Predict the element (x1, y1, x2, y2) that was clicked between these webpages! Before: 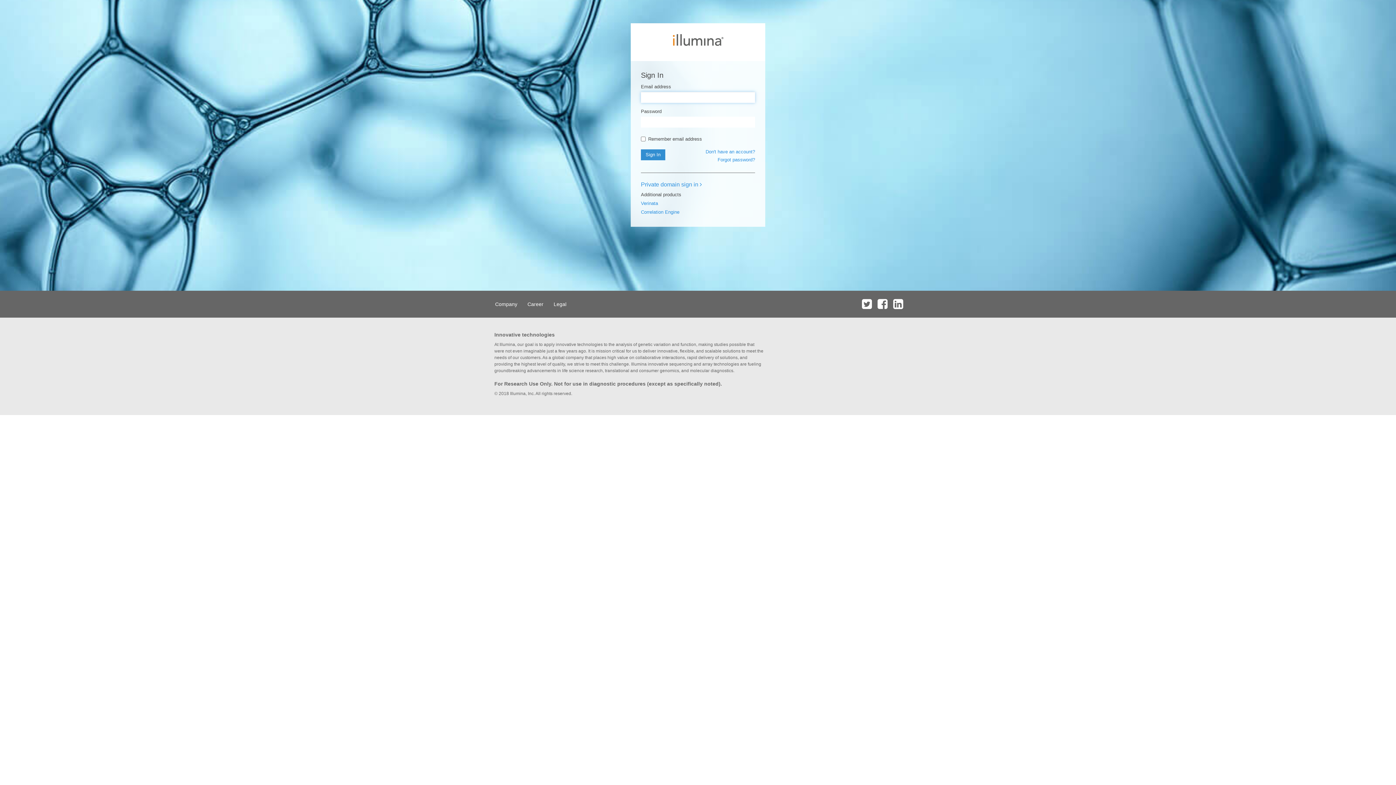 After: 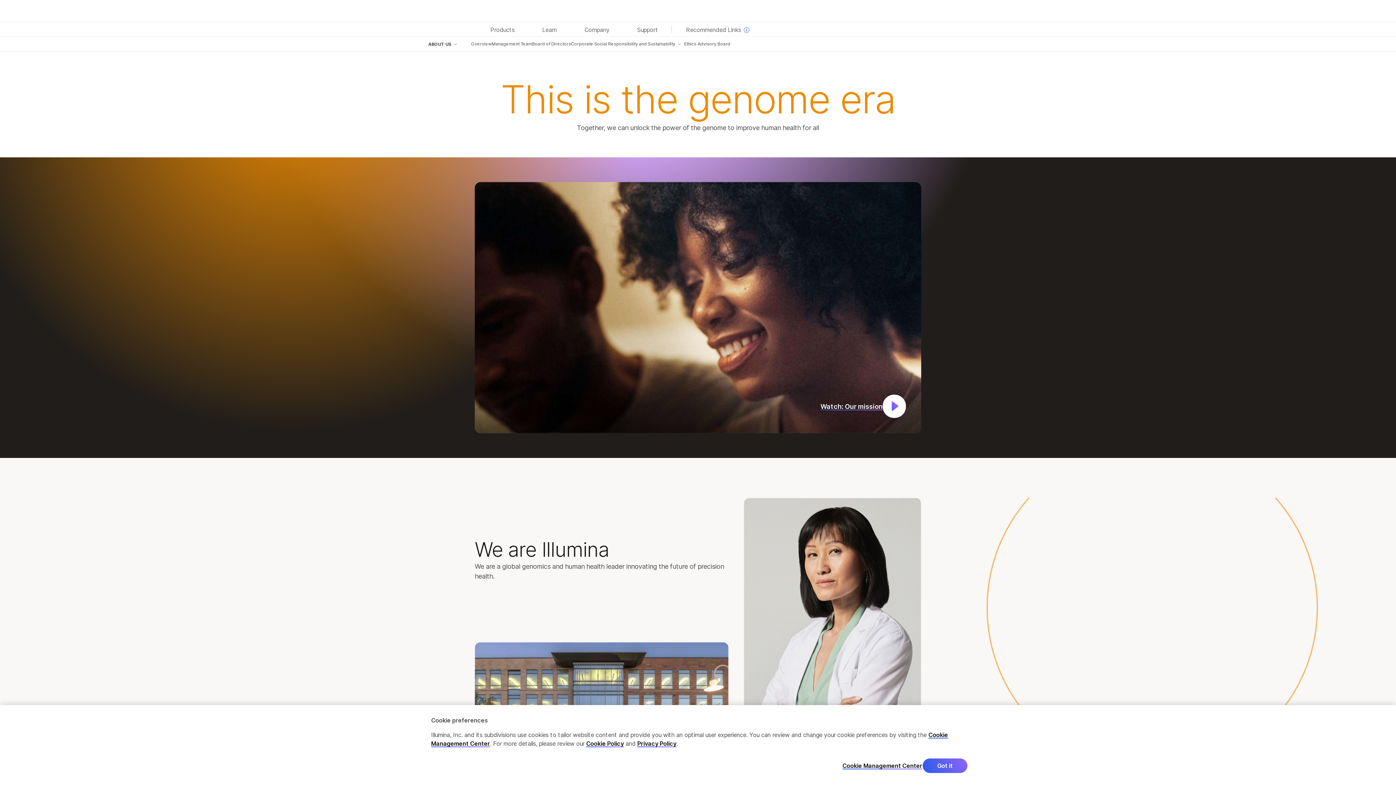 Action: bbox: (490, 290, 521, 317) label: Company